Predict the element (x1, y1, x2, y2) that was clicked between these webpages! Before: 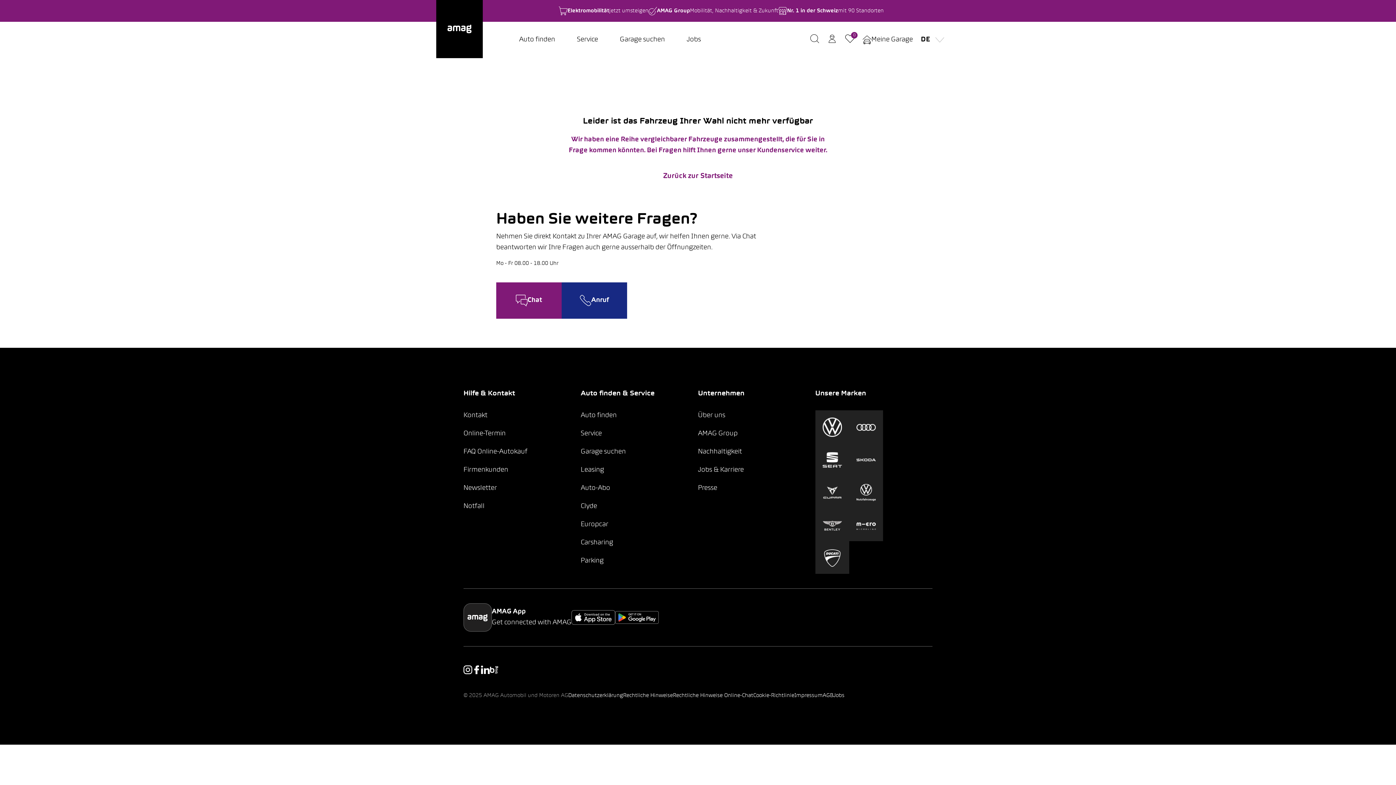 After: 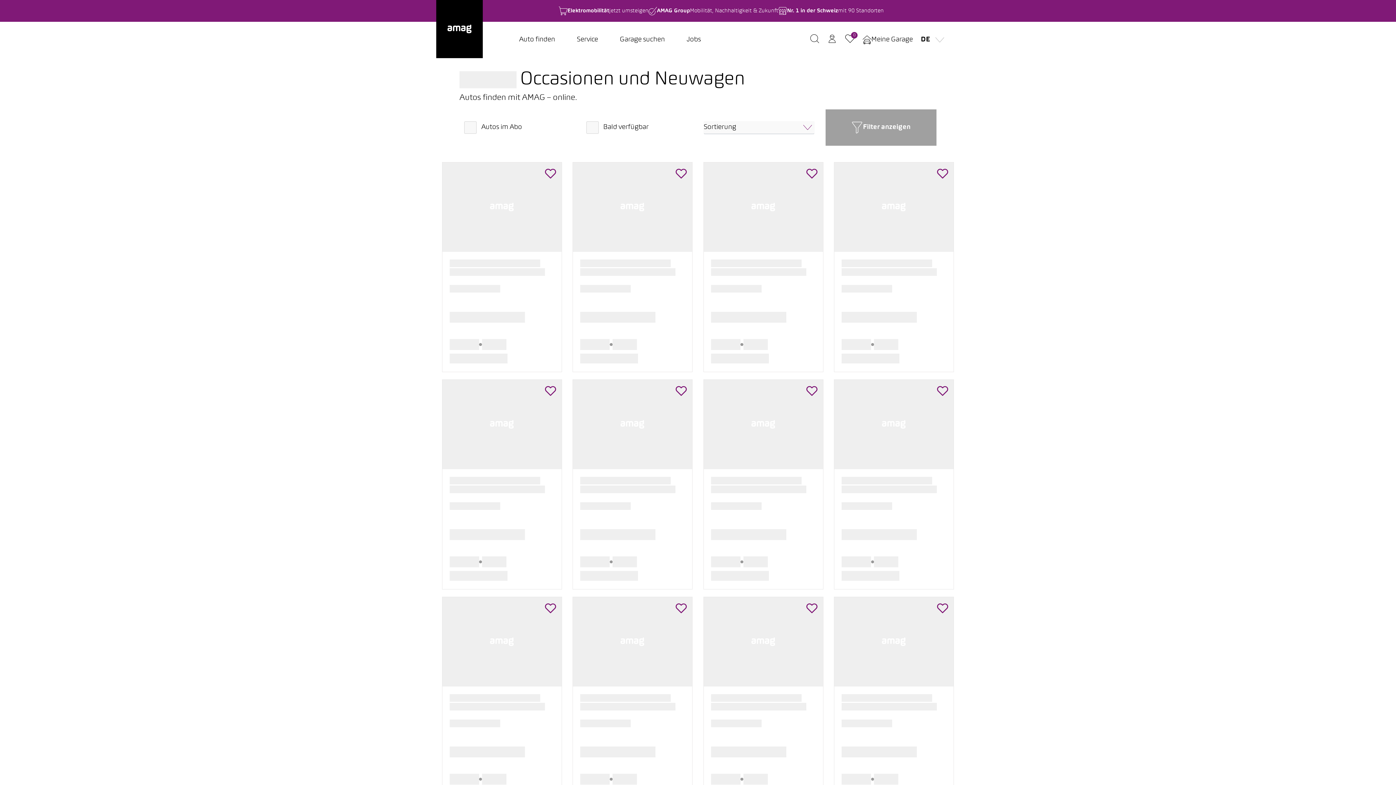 Action: label: Zurück zur Startseite bbox: (663, 173, 732, 179)